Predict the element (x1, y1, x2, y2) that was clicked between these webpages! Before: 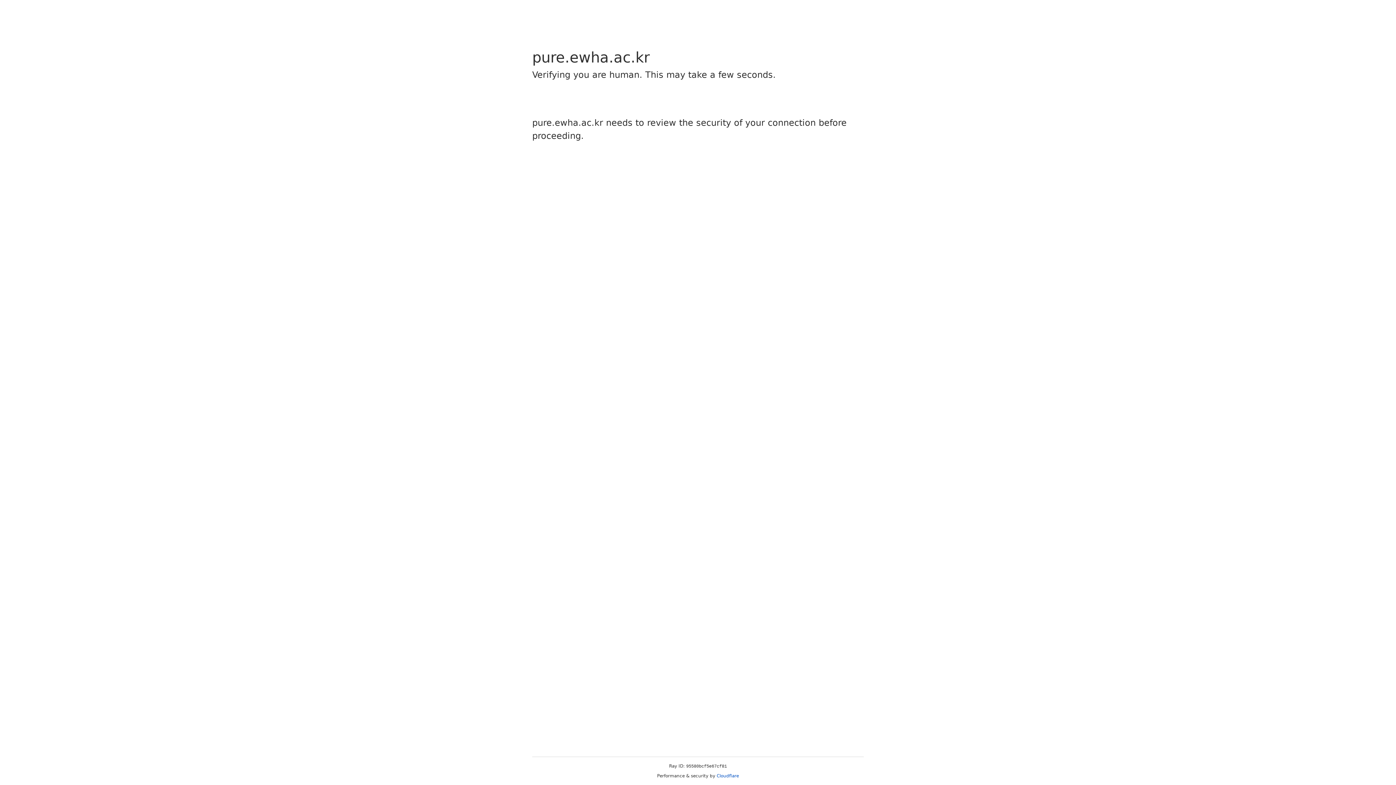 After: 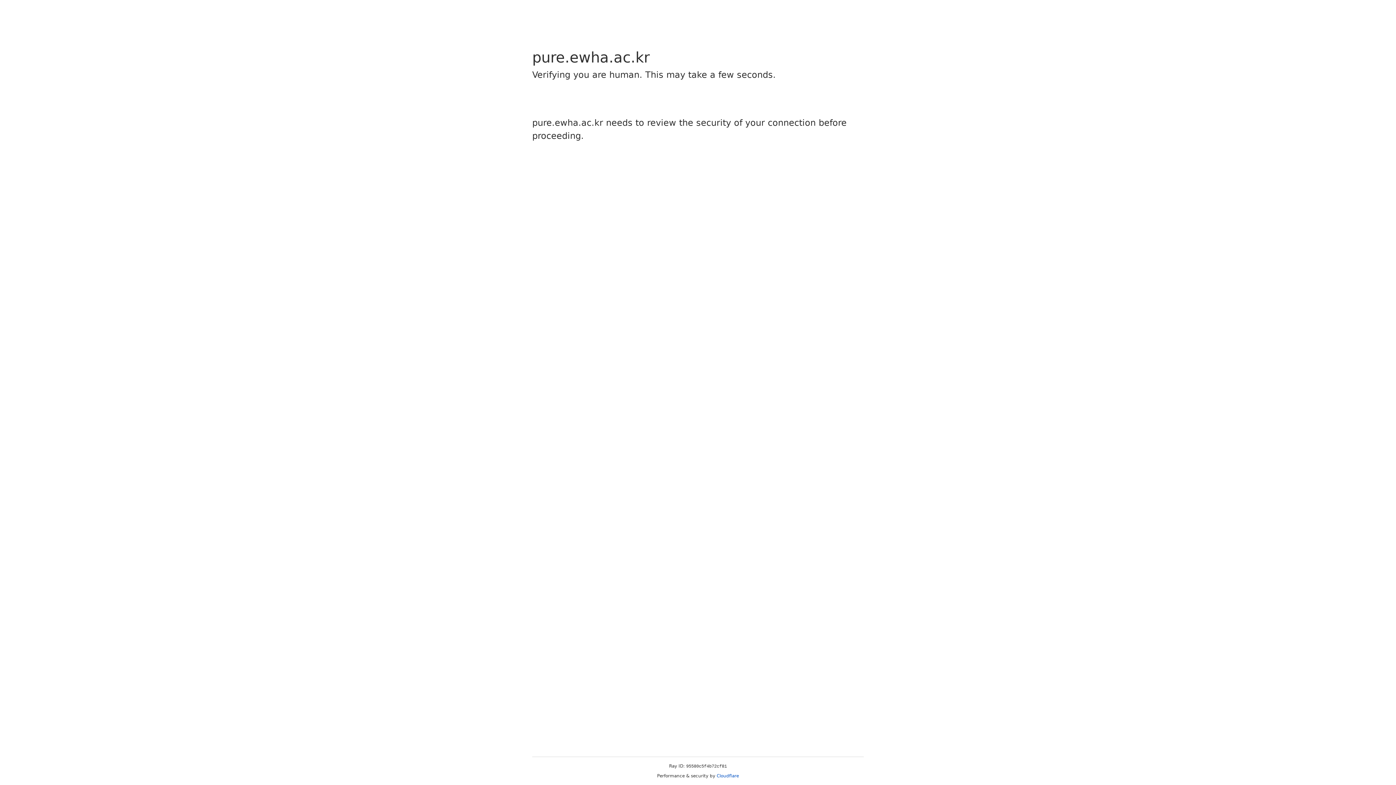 Action: label: Cloudflare bbox: (716, 773, 739, 778)